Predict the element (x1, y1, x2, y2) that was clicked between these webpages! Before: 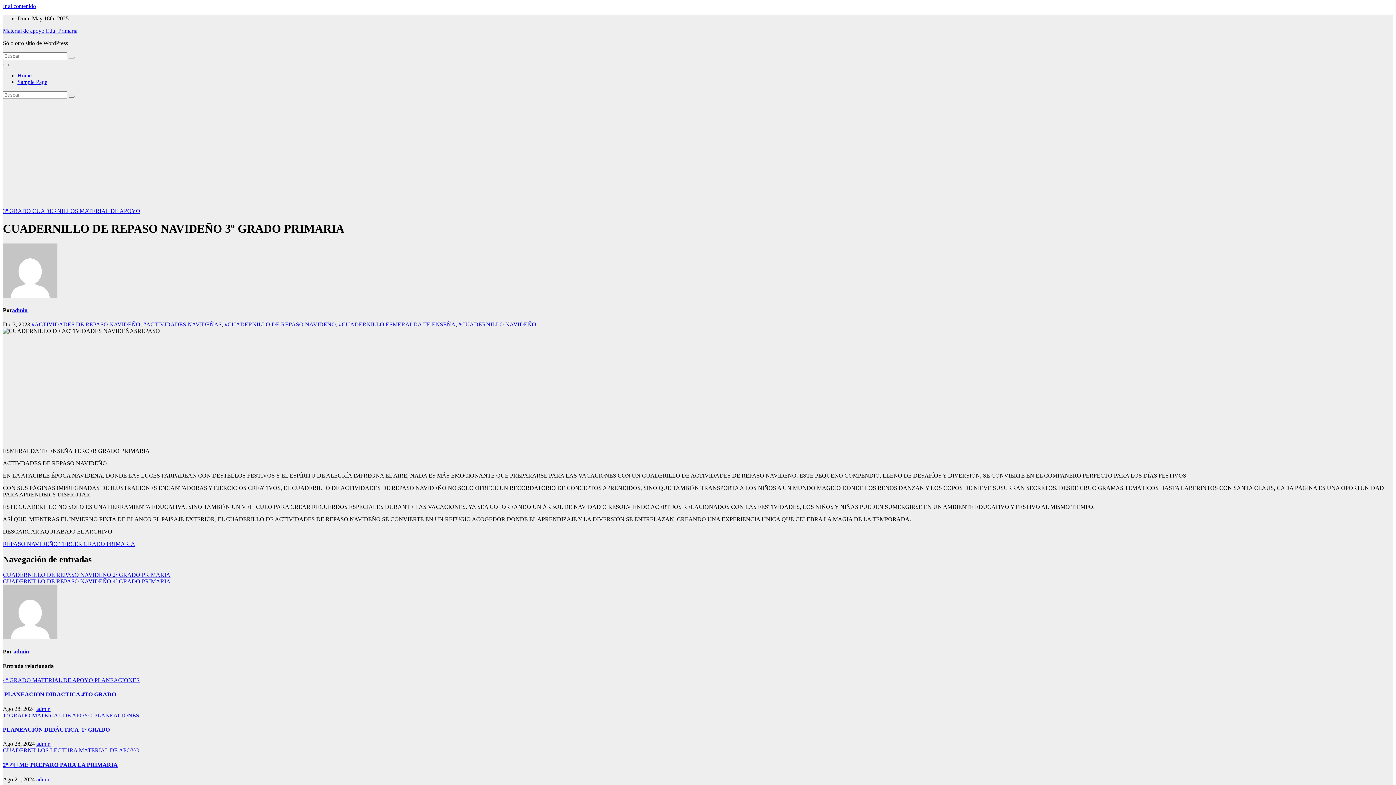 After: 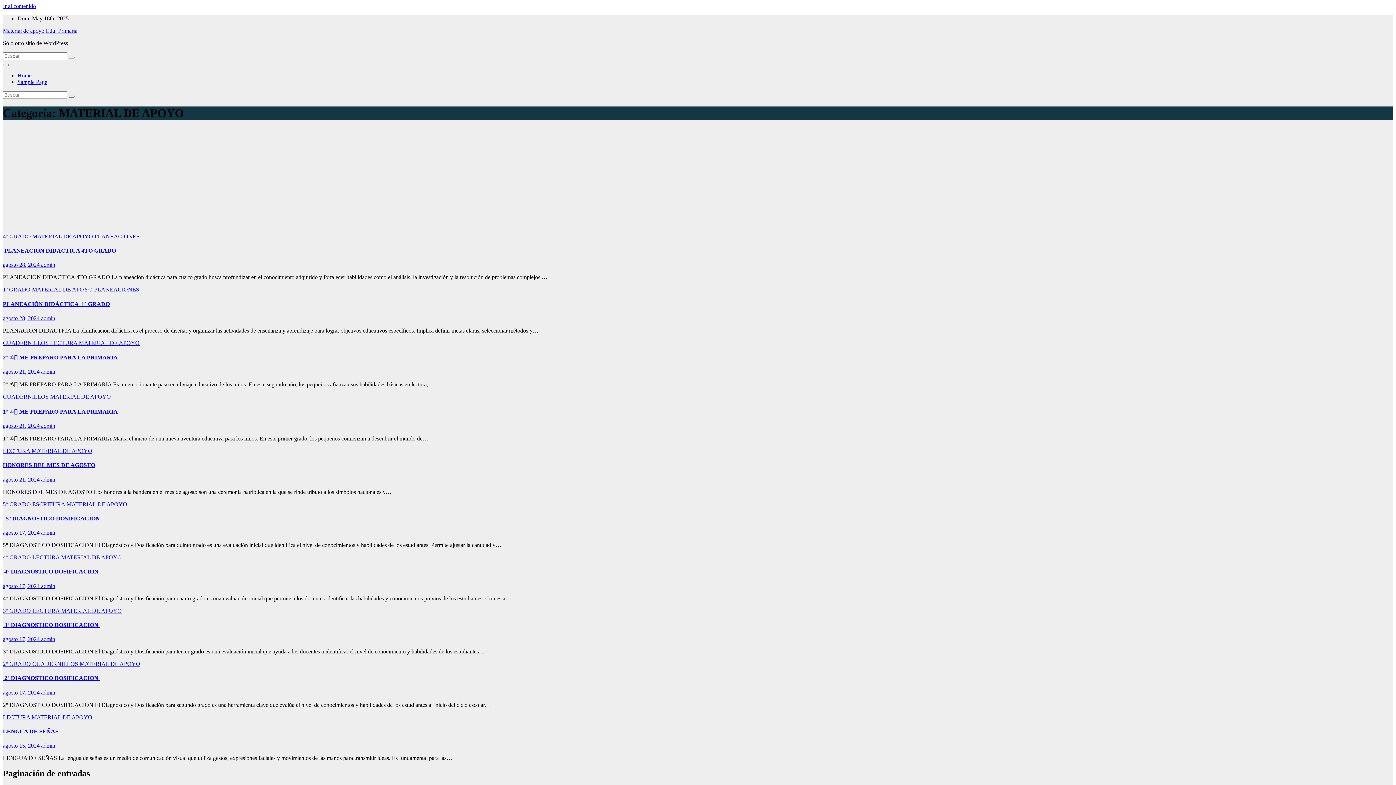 Action: label: MATERIAL DE APOYO  bbox: (32, 712, 94, 718)